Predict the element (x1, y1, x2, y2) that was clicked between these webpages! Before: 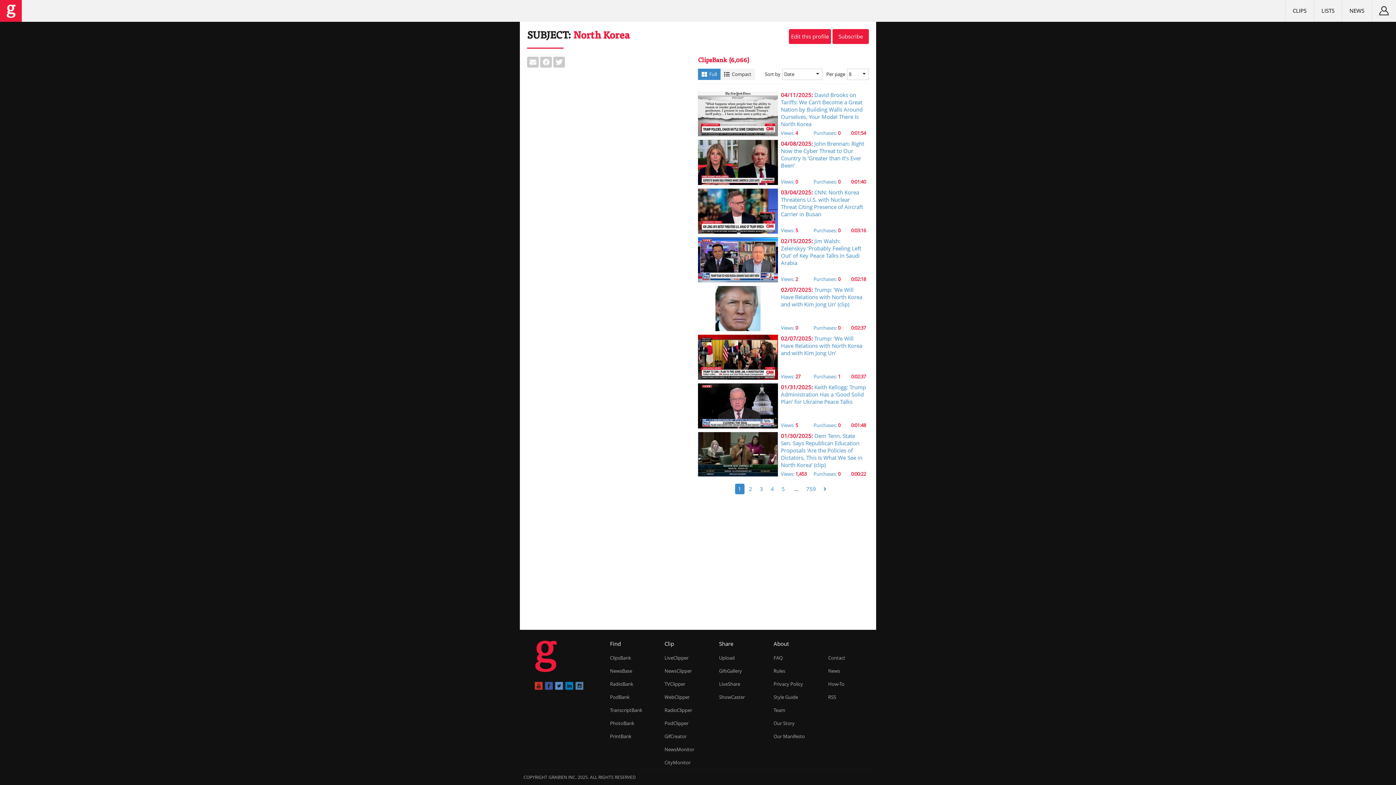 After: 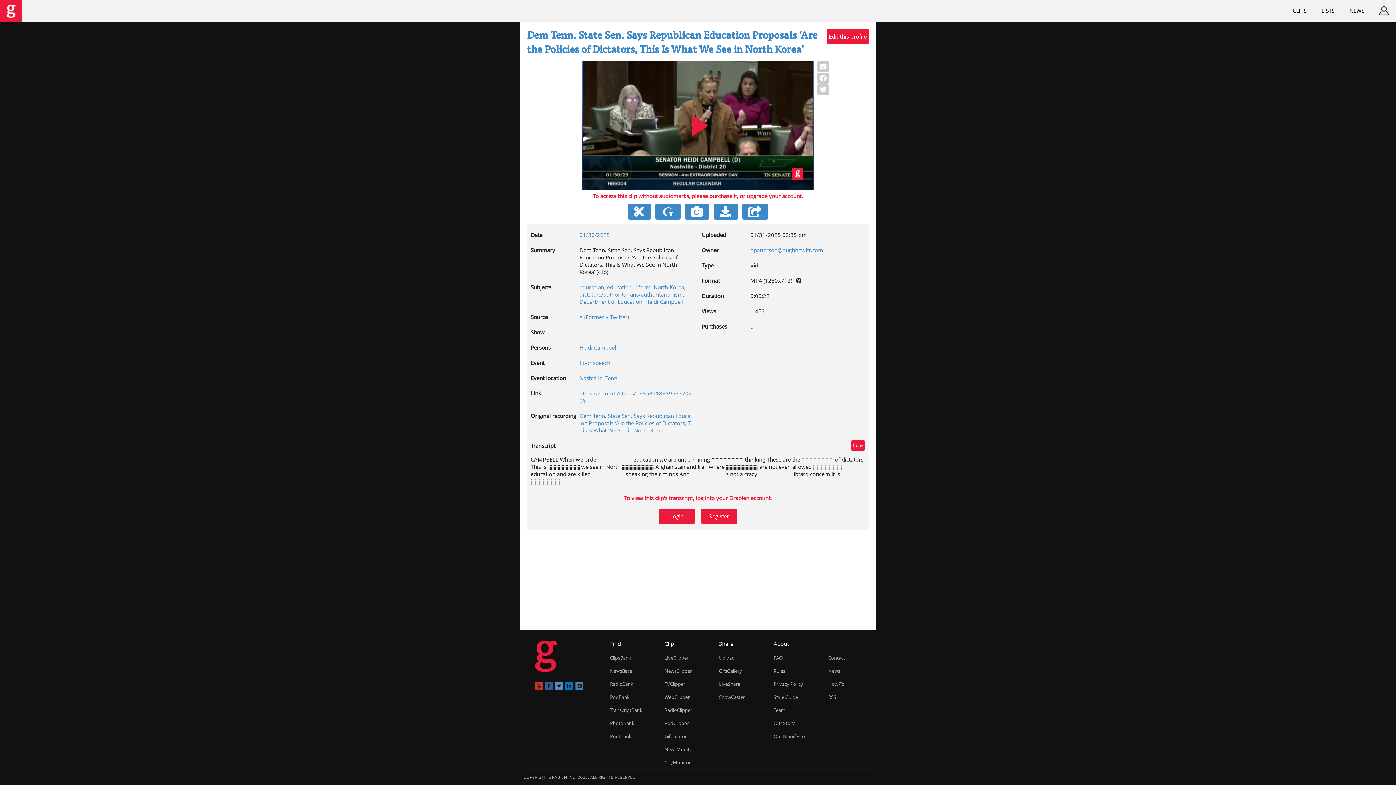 Action: bbox: (698, 432, 869, 477) label: 01/30/2025: Dem Tenn. State Sen. Says Republican Education Proposals ‘Are the Policies of Dictators, This Is What We See in North Korea’ (clip)
Views: 1,453Purchases: 00:00:22